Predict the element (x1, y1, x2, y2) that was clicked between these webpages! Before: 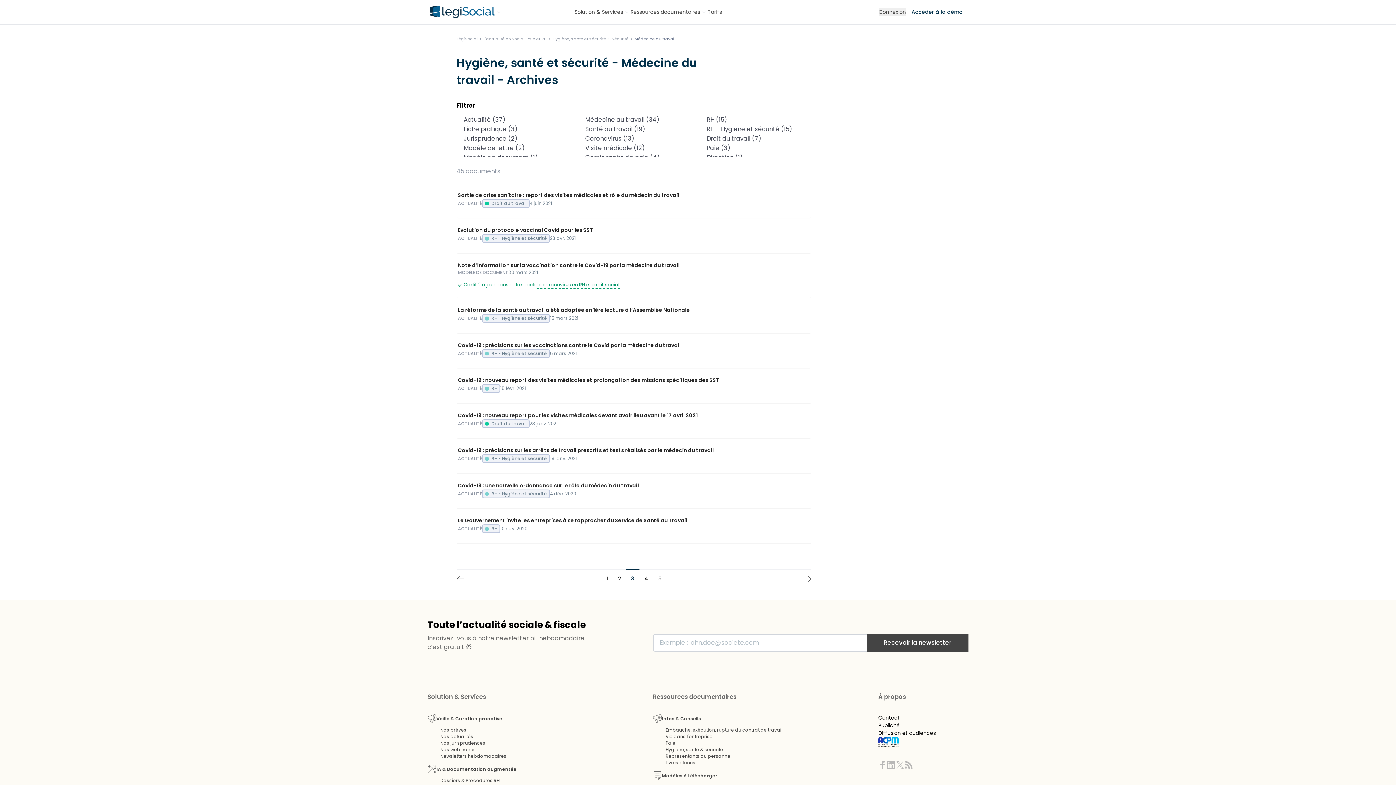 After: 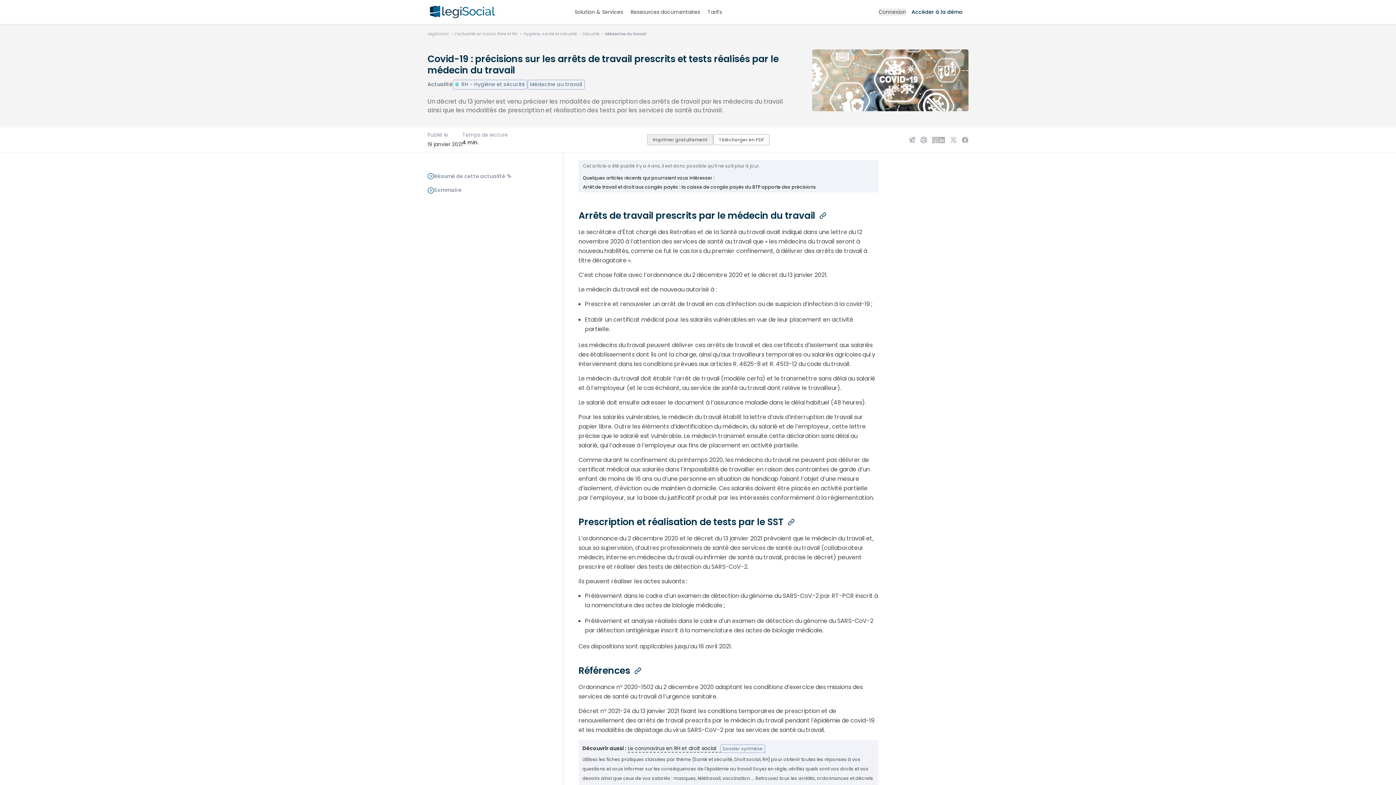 Action: label: Covid-19 : précisions sur les arrêts de travail prescrits et tests réalisés par le médecin du travail bbox: (458, 446, 810, 454)